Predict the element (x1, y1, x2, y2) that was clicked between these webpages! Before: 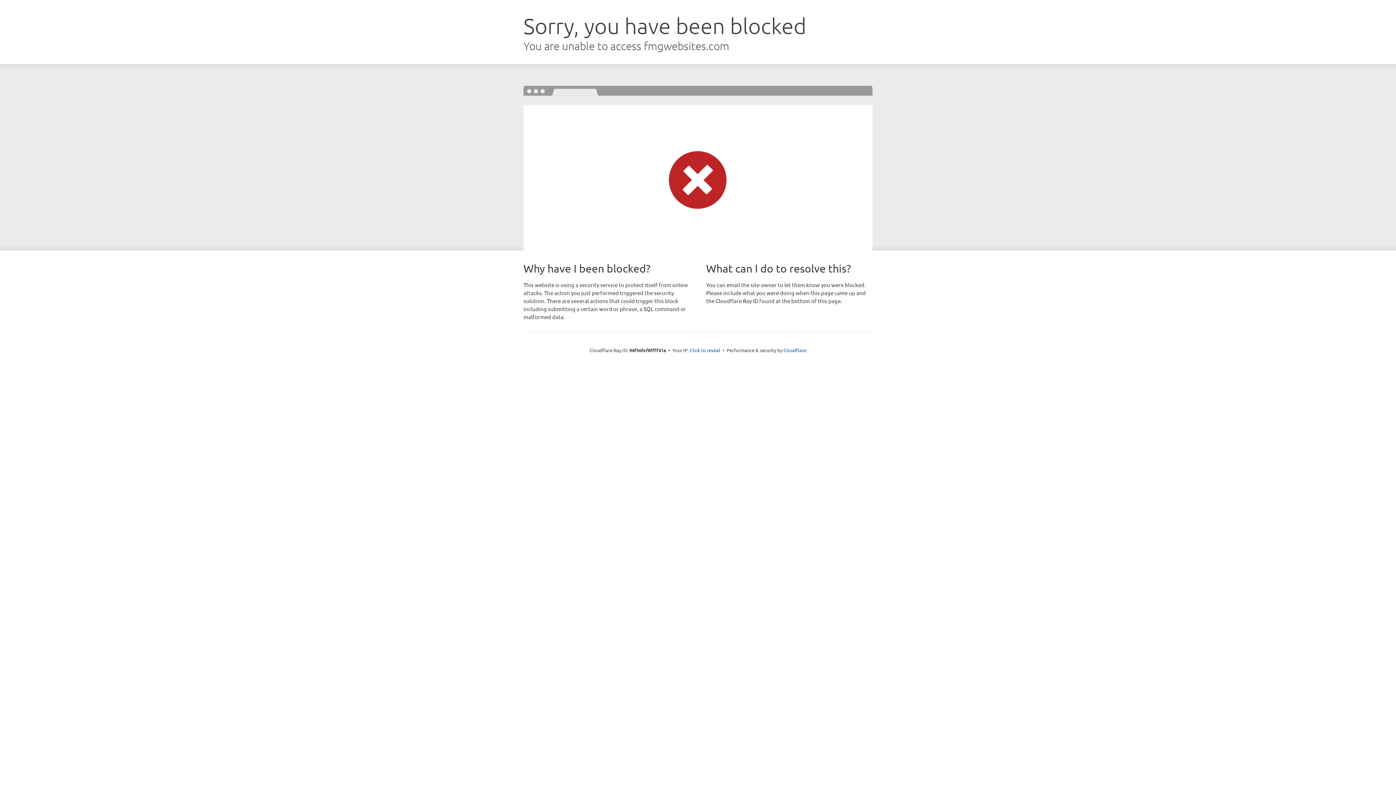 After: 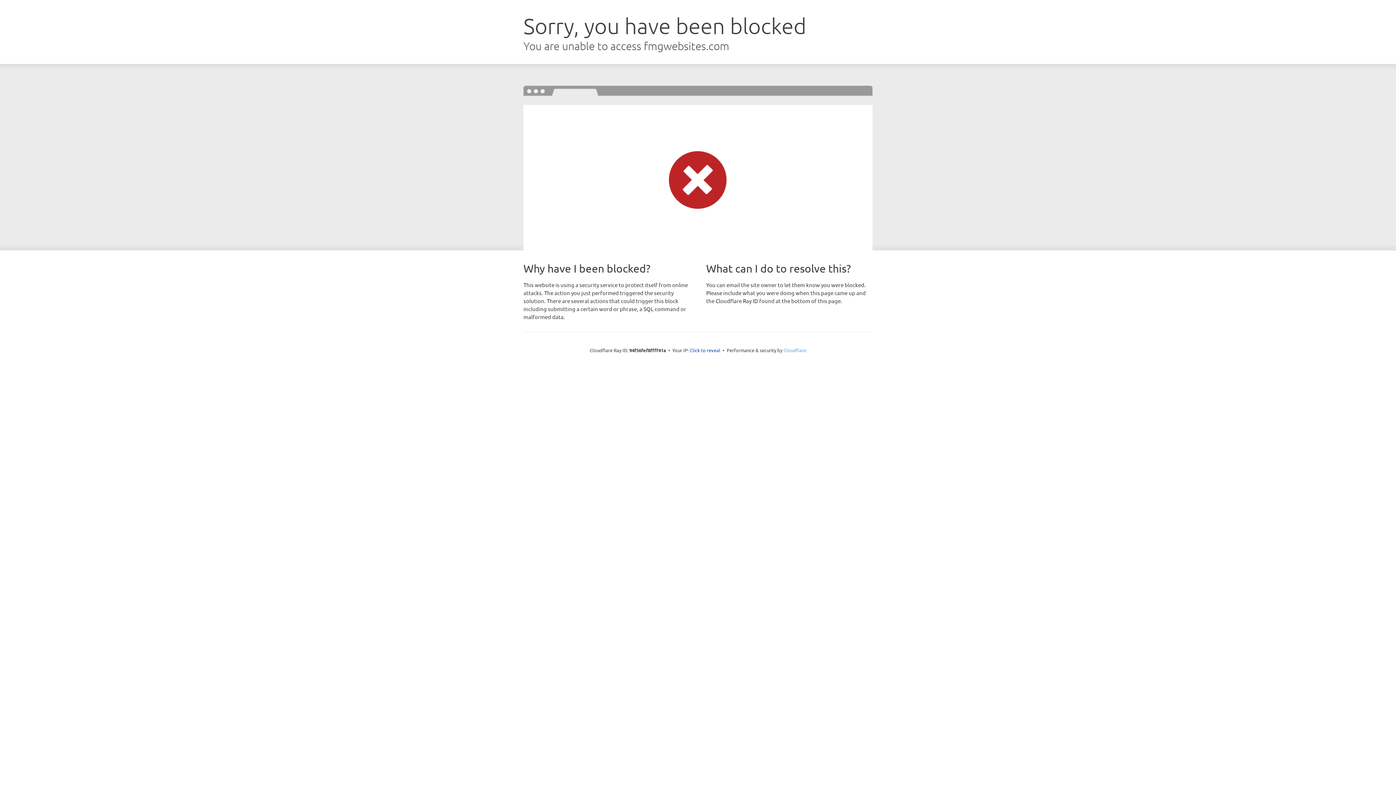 Action: label: Cloudflare bbox: (783, 347, 806, 353)